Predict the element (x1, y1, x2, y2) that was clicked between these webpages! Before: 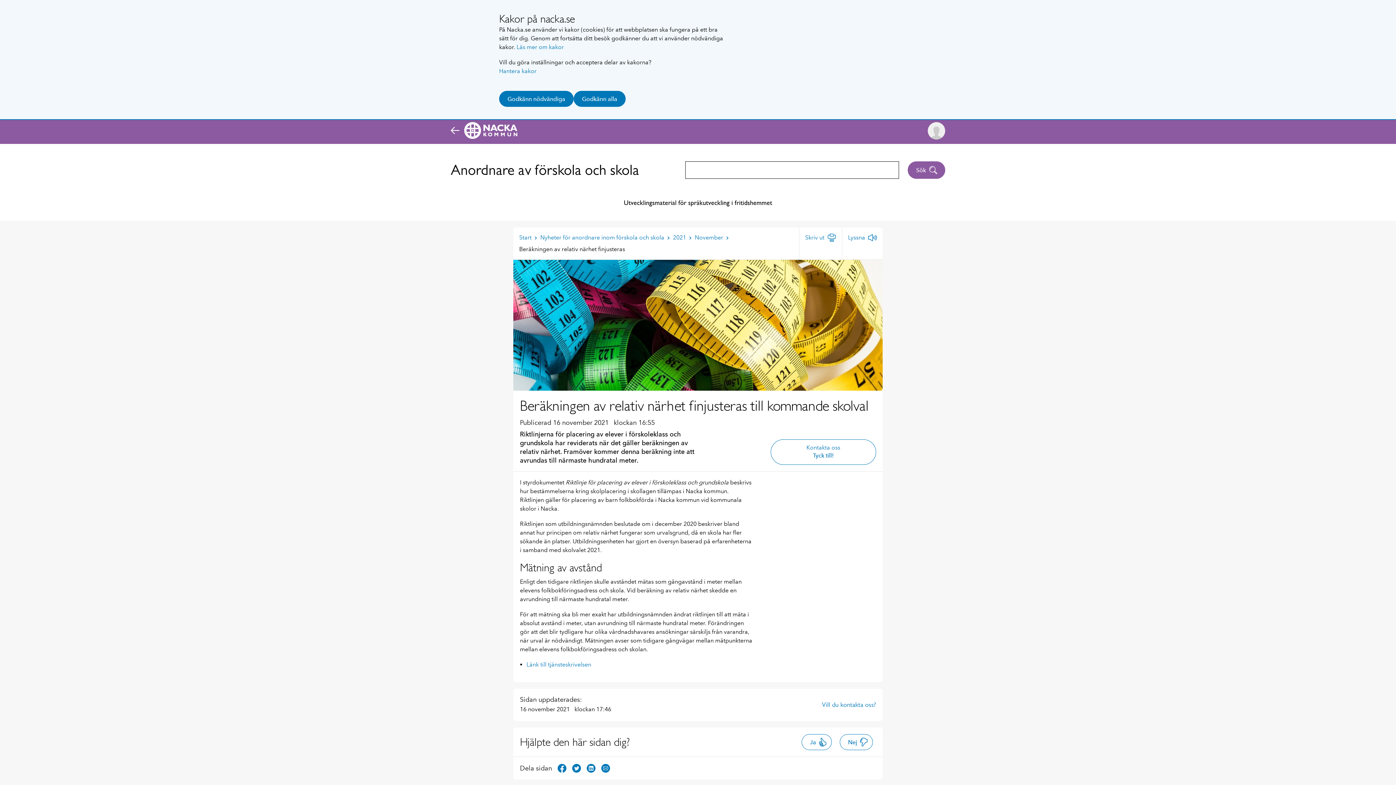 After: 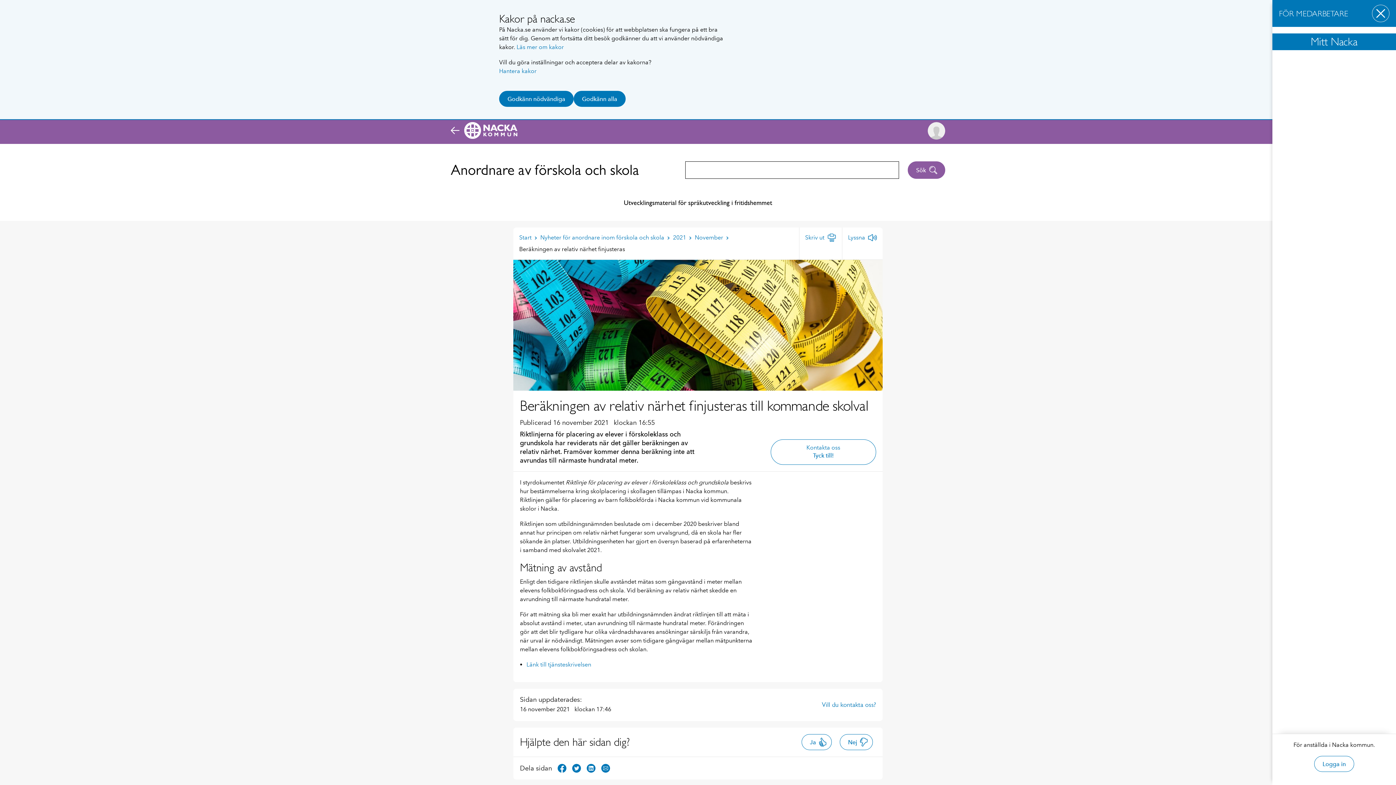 Action: bbox: (928, 122, 945, 139) label: Visa Mitt Nacka